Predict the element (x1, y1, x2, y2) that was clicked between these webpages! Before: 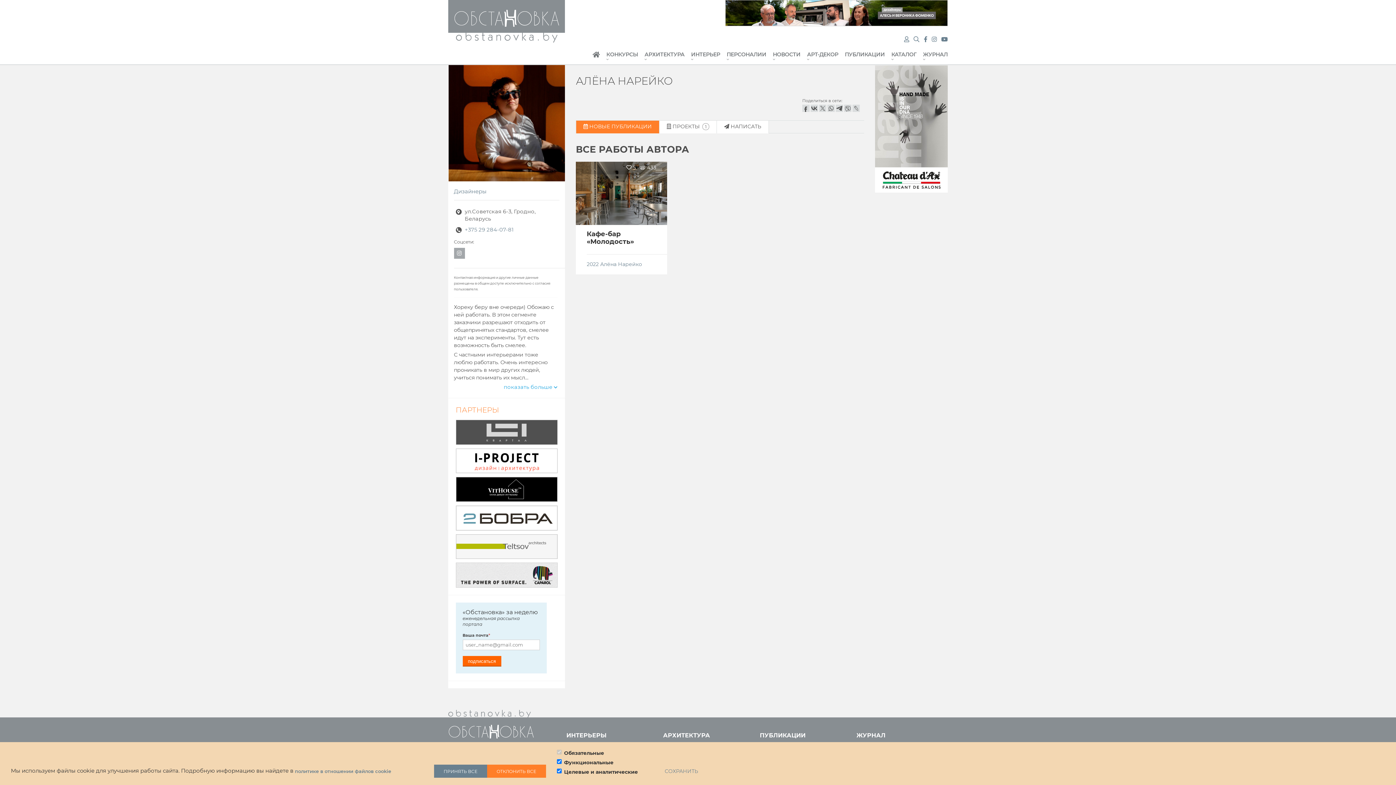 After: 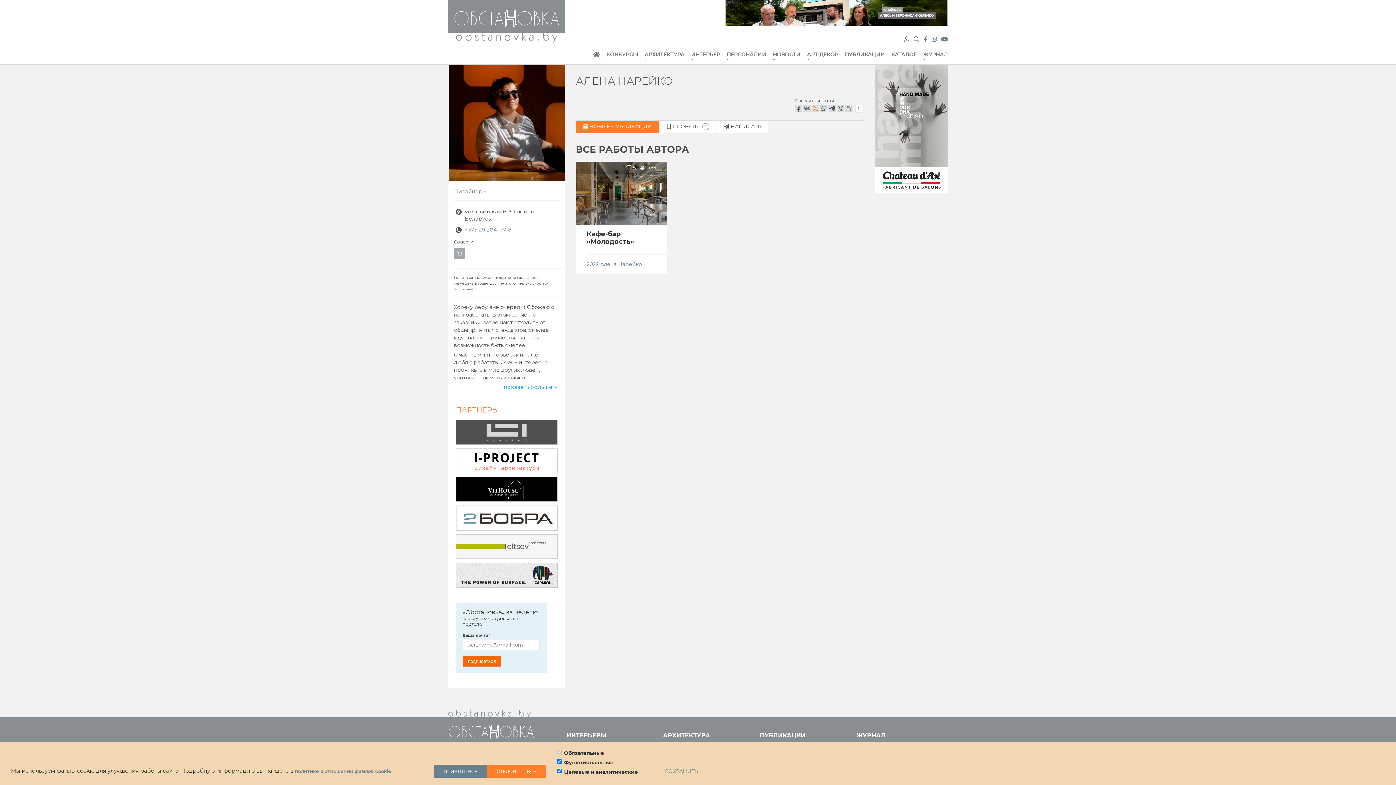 Action: bbox: (810, 104, 818, 112)